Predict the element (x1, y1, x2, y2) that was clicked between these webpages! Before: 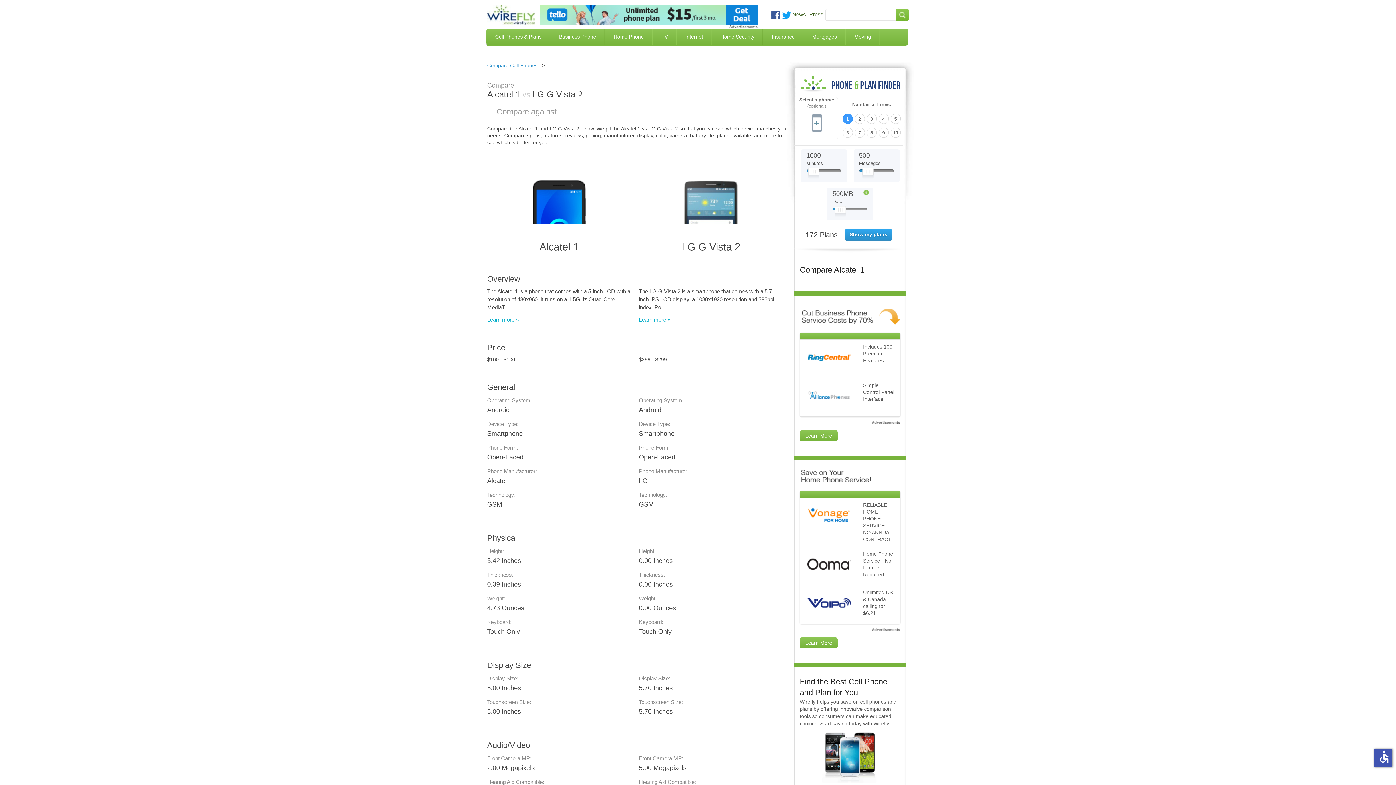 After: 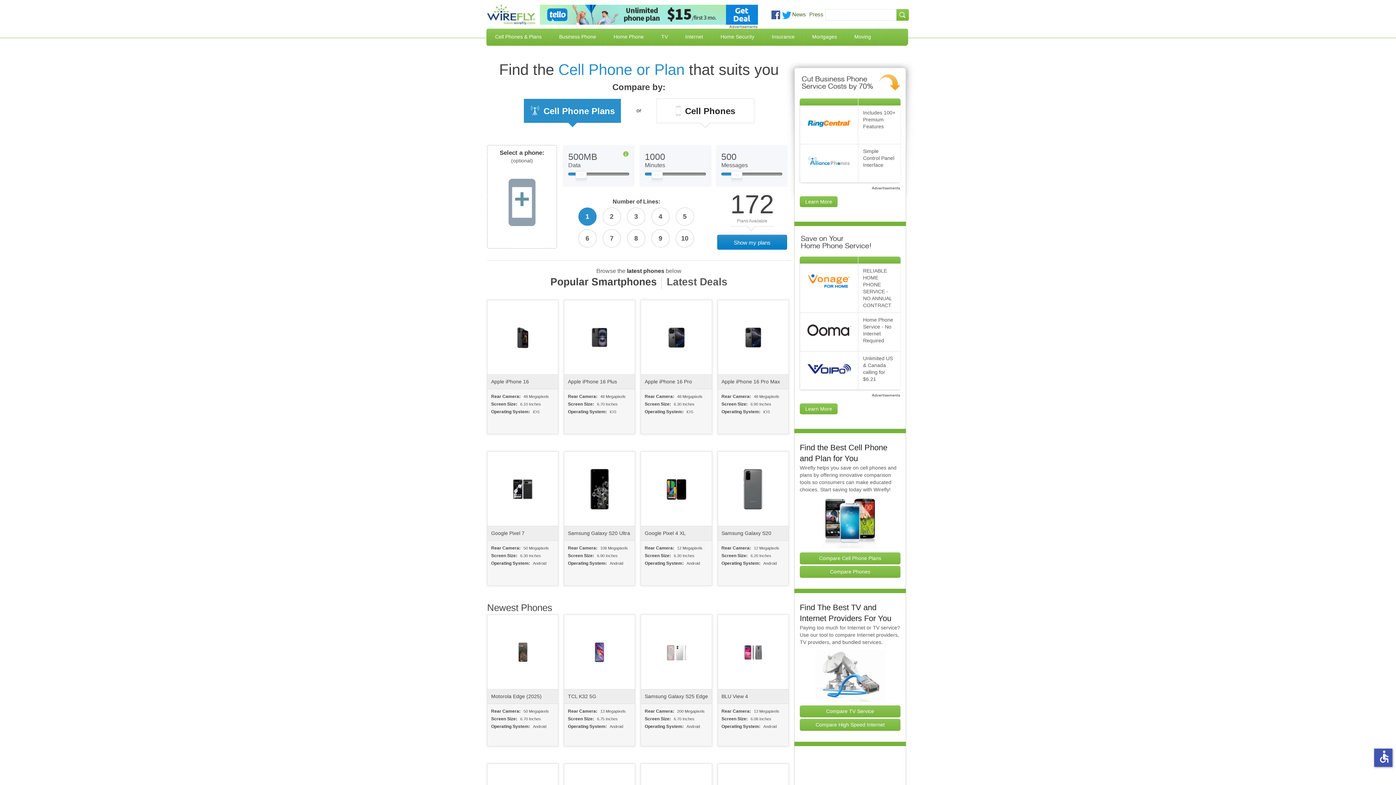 Action: bbox: (487, 4, 535, 24)